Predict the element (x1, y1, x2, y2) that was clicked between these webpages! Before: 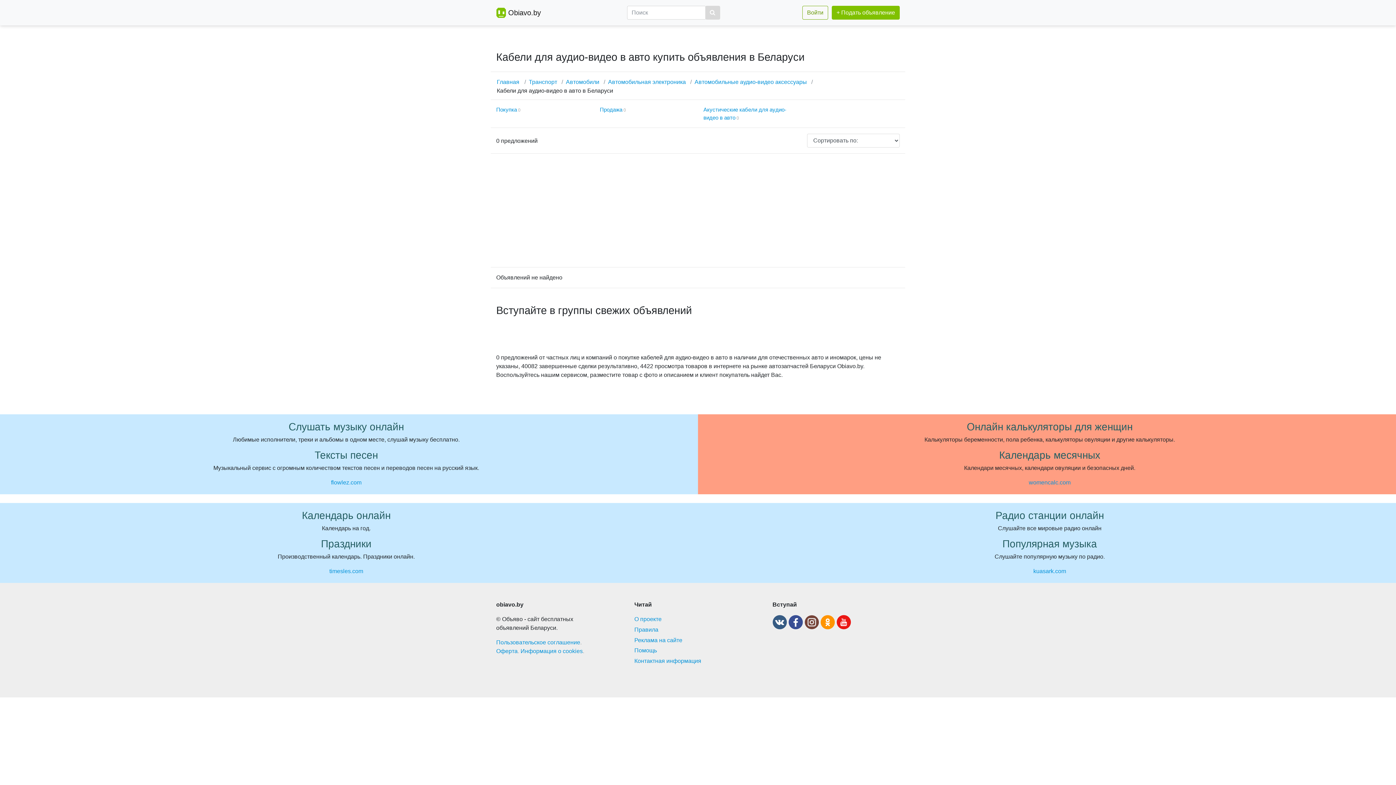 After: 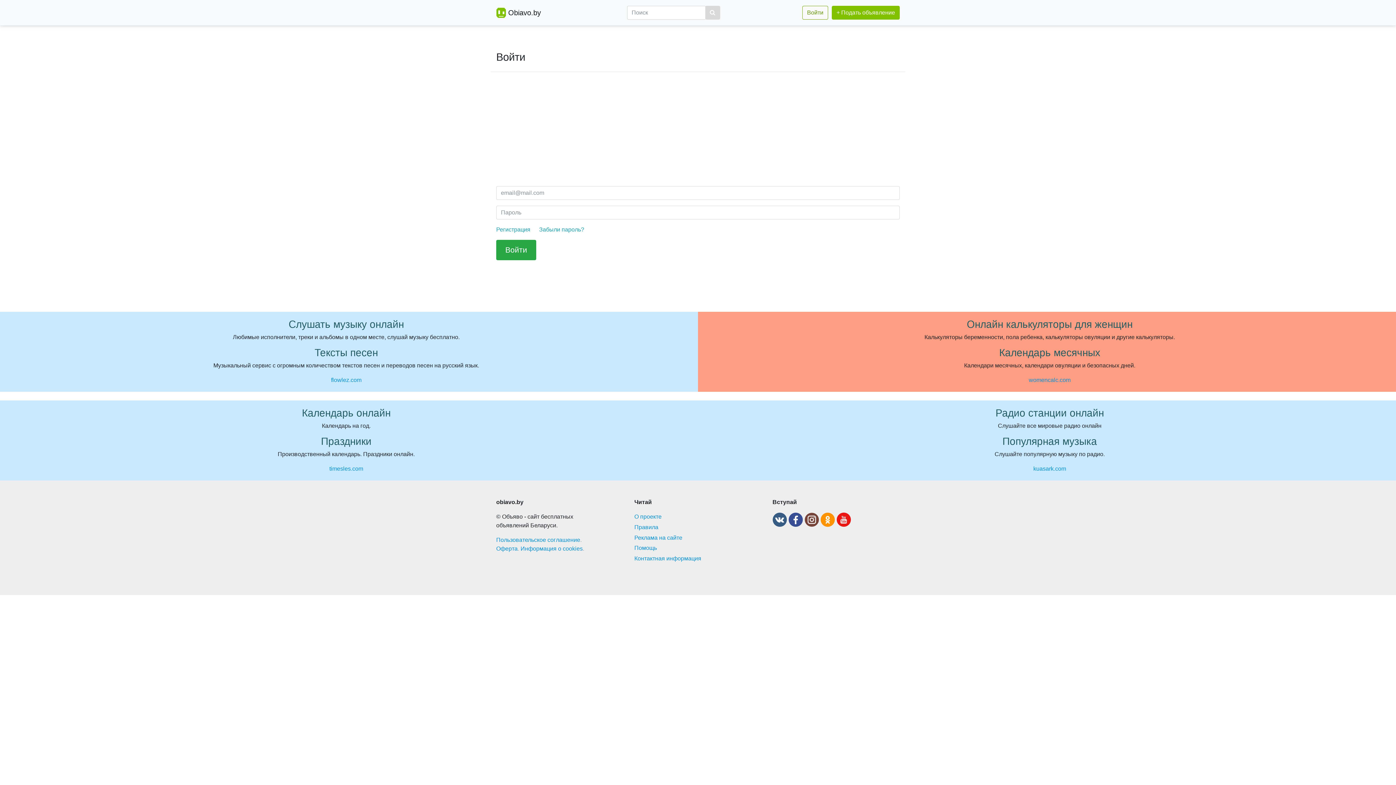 Action: label: Войти bbox: (802, 5, 828, 19)